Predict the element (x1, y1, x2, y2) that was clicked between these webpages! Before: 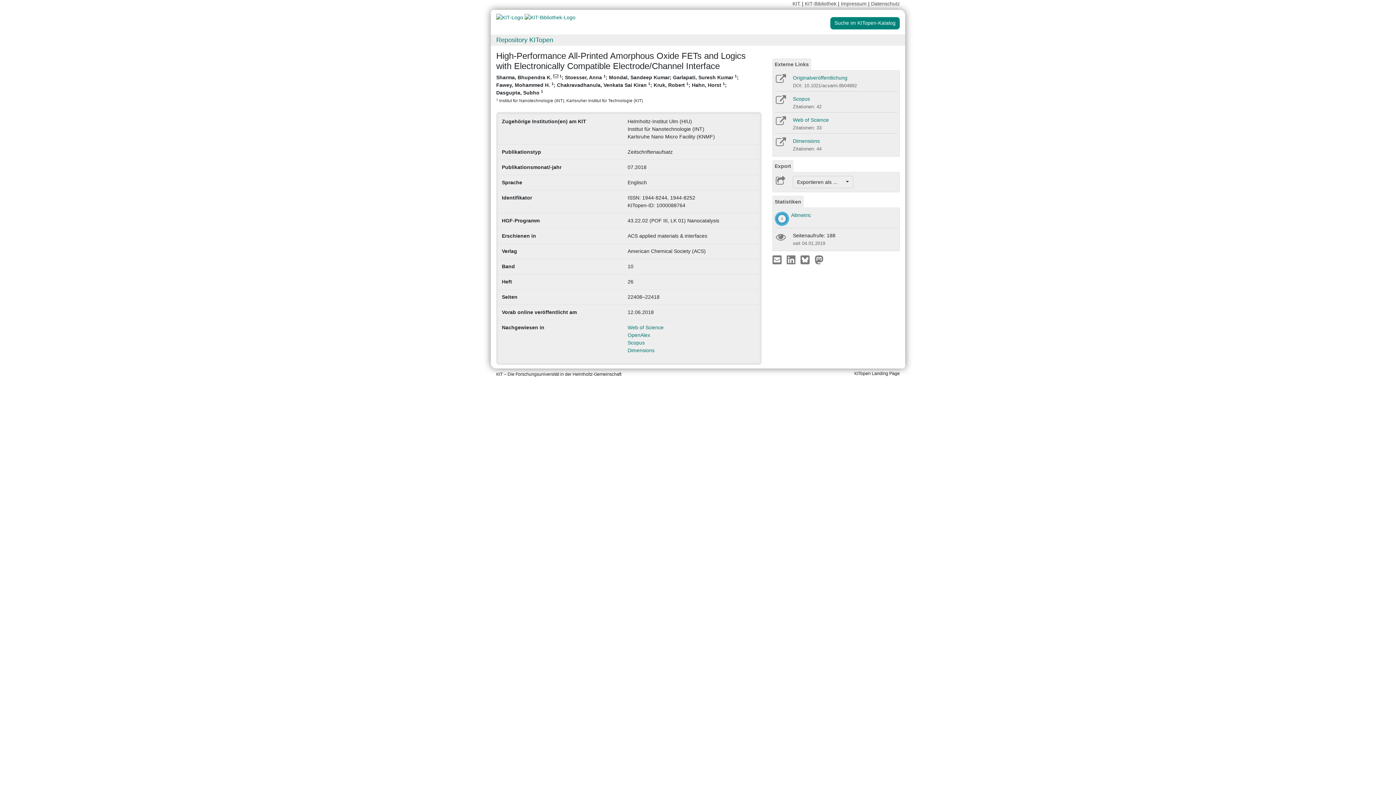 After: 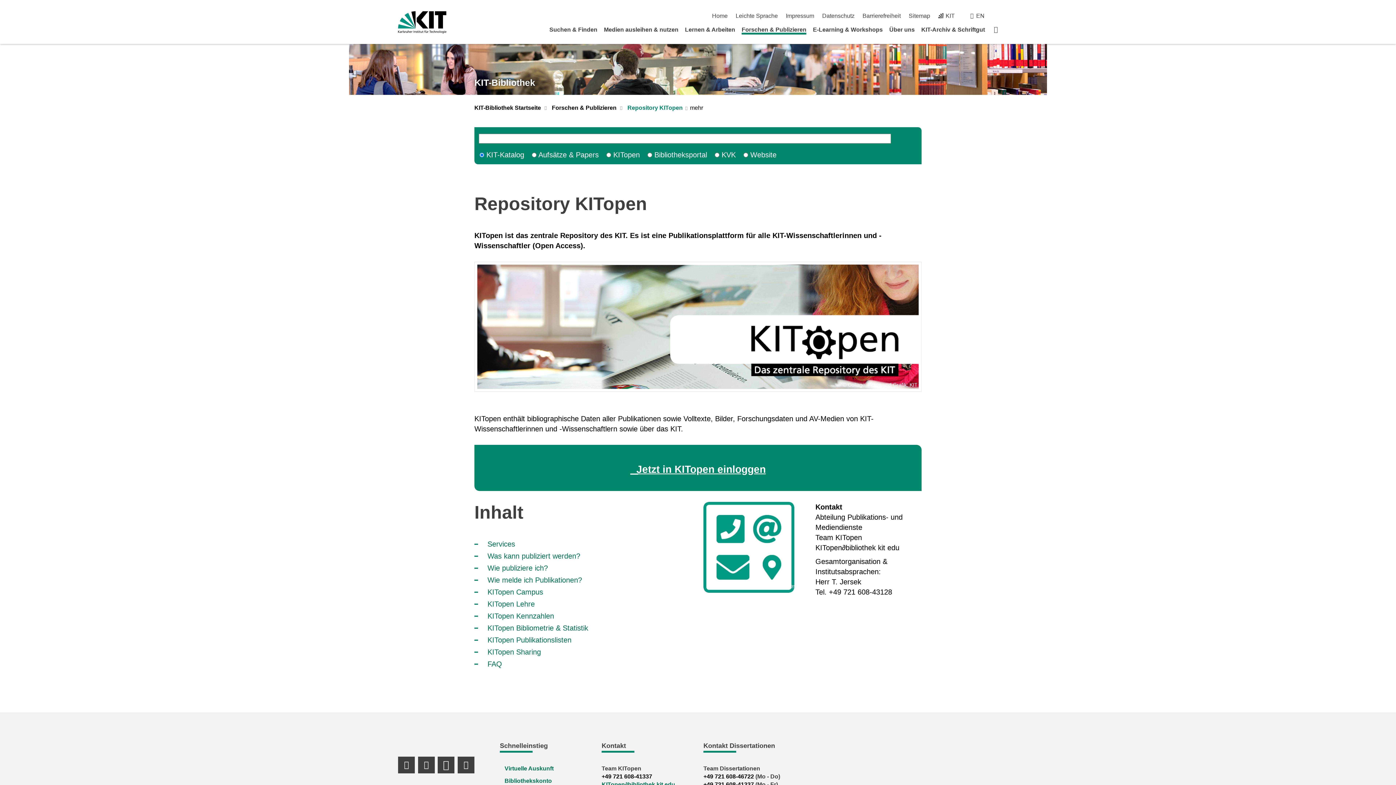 Action: bbox: (496, 36, 553, 43) label: Repository KITopen